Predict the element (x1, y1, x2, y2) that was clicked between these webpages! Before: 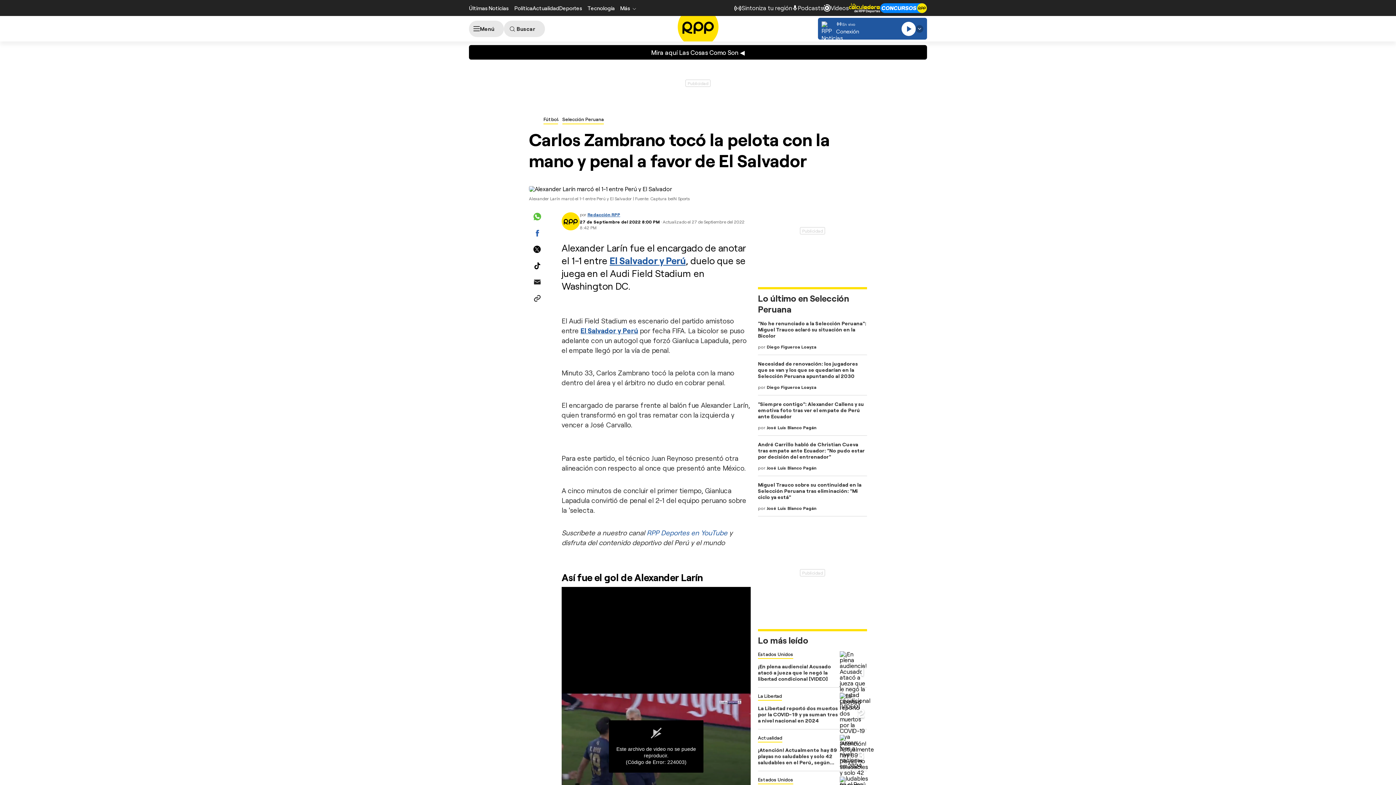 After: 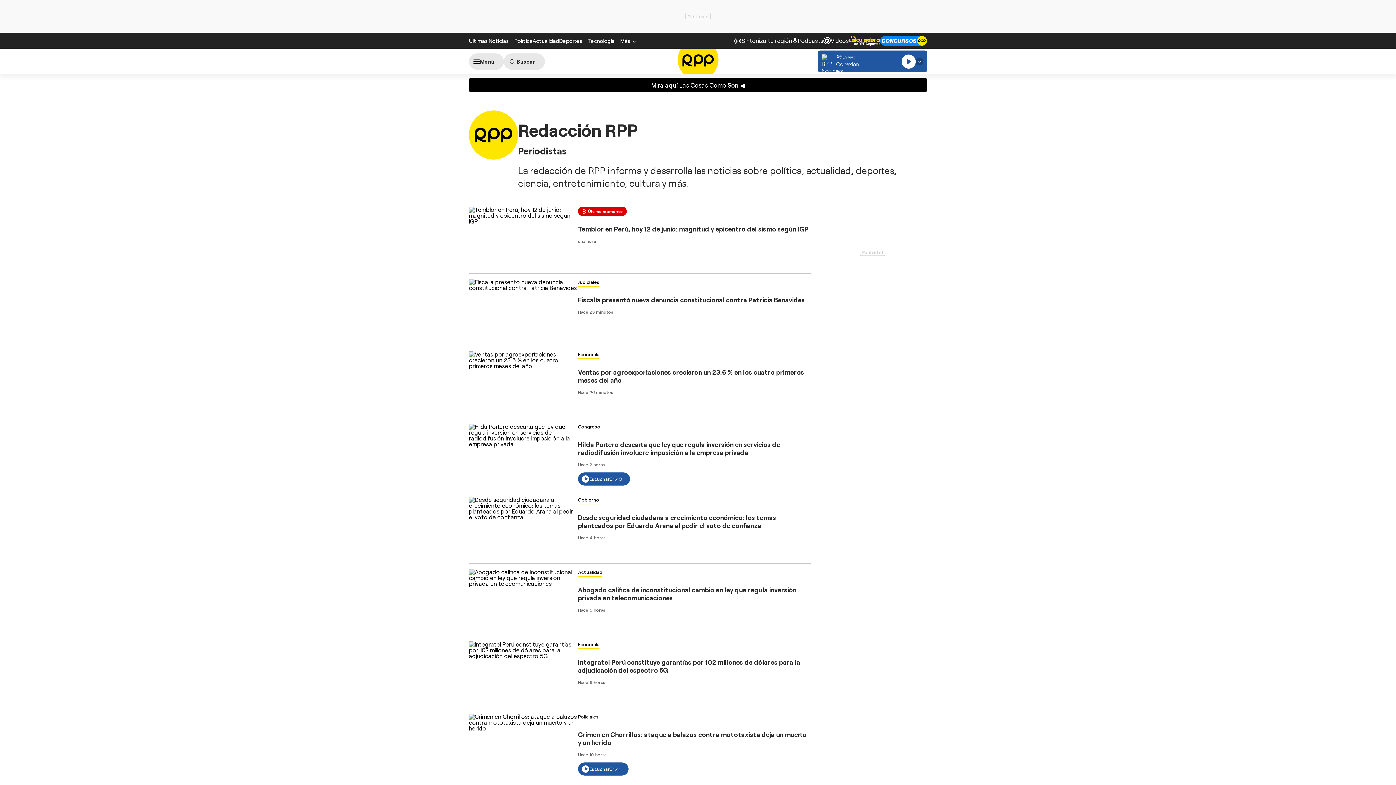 Action: bbox: (561, 217, 580, 224)